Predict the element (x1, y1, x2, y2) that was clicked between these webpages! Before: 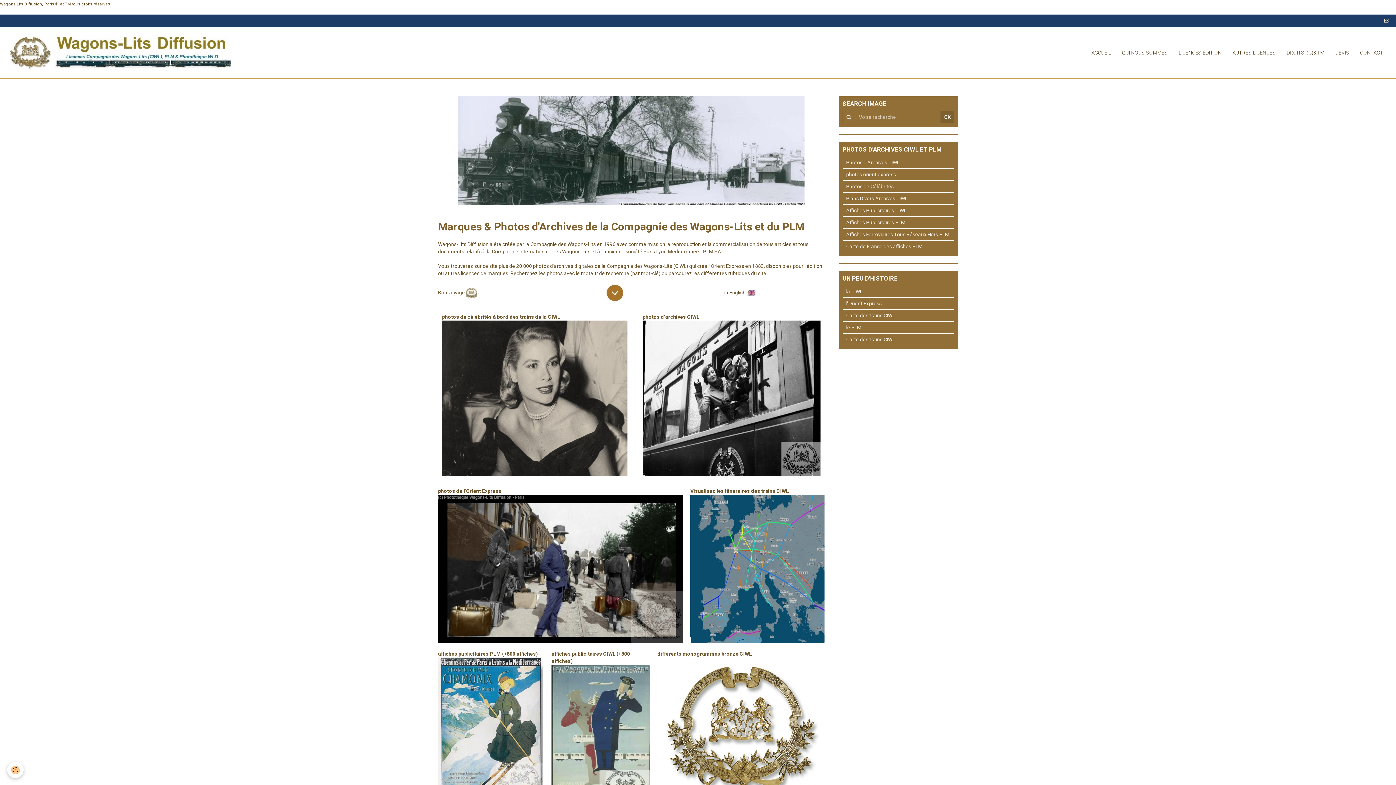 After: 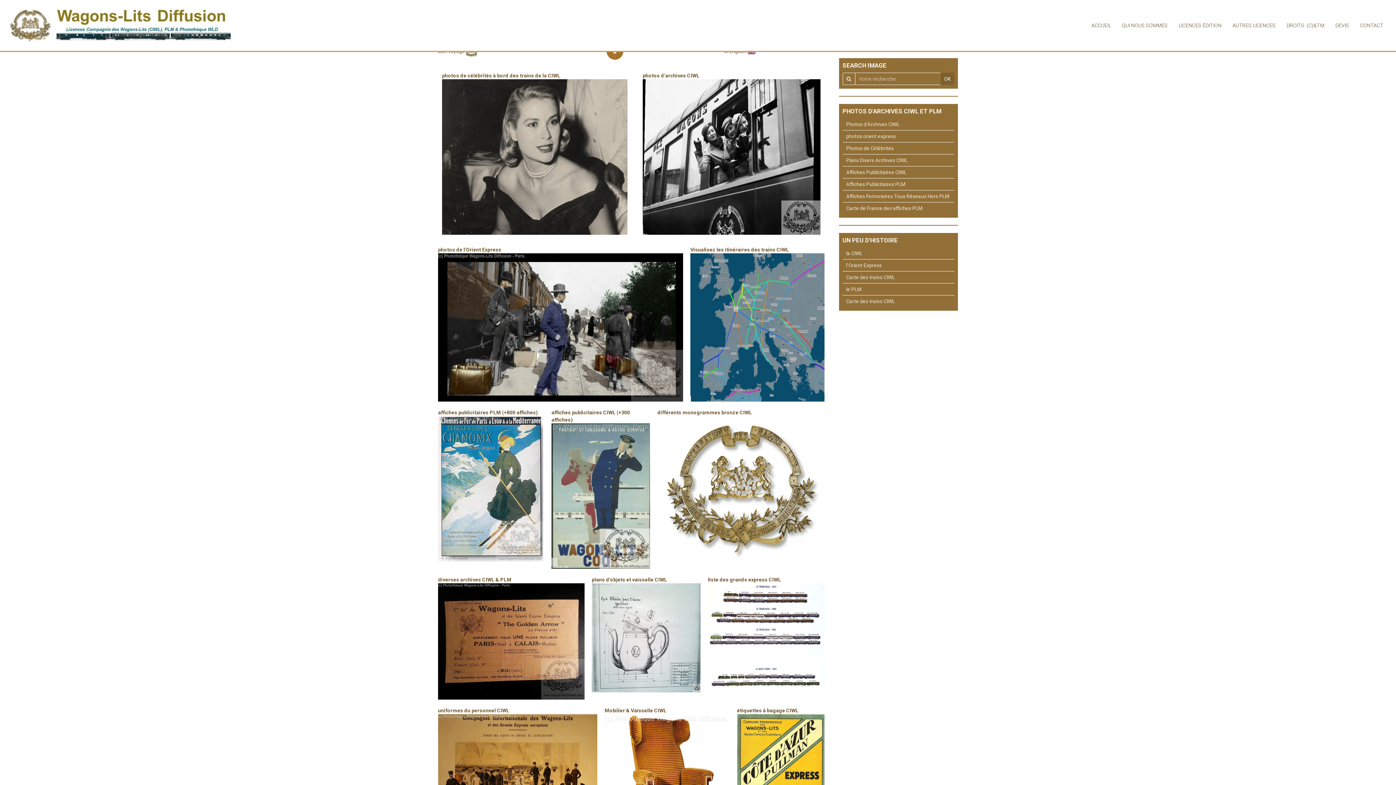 Action: bbox: (605, 289, 624, 295)